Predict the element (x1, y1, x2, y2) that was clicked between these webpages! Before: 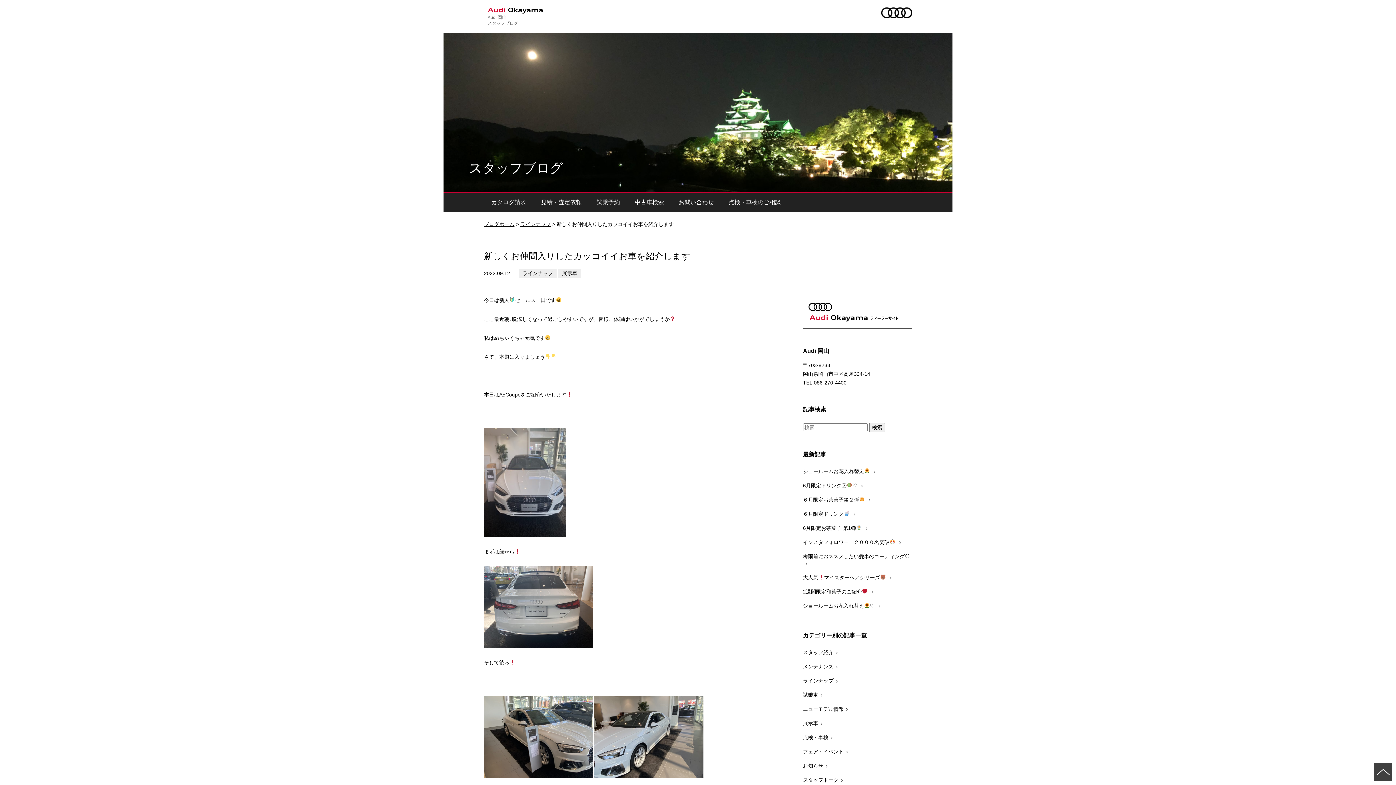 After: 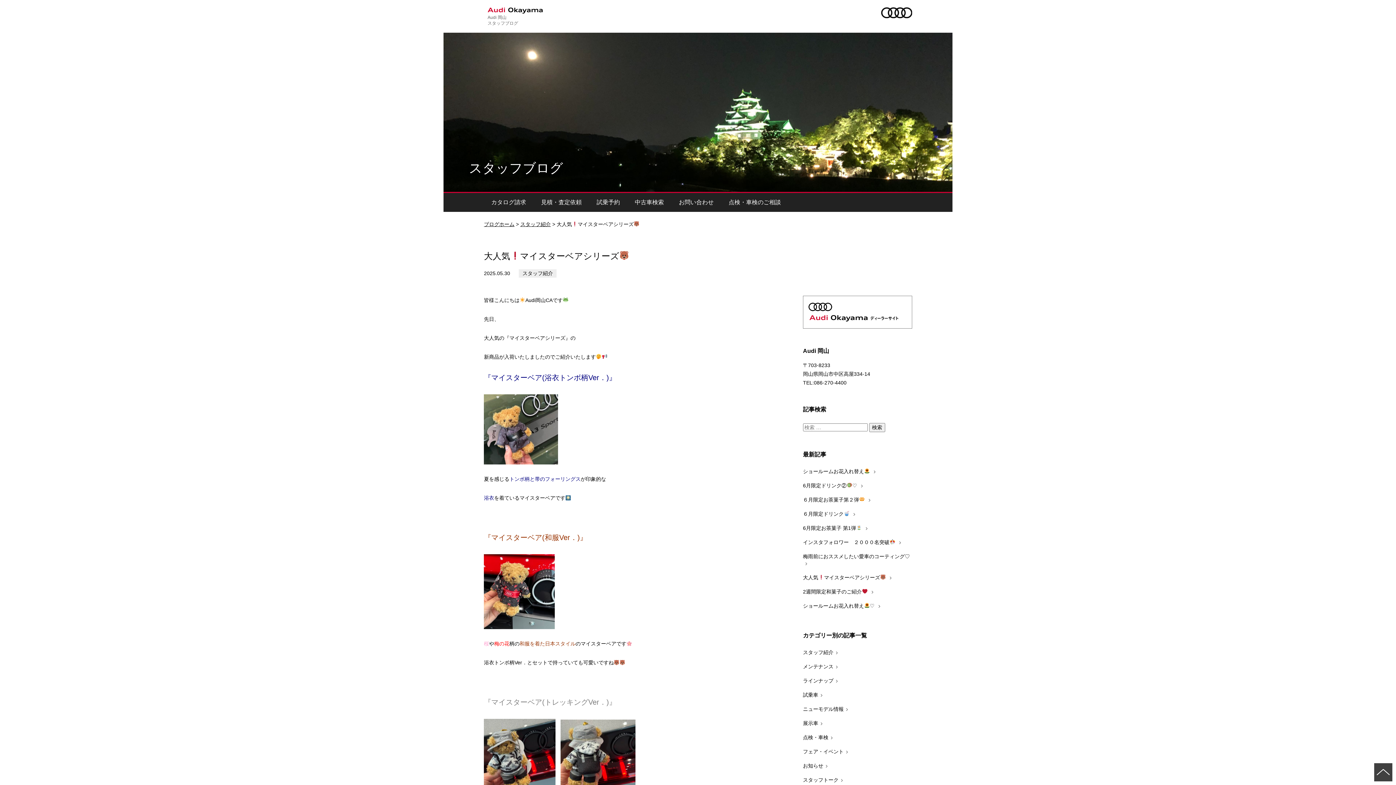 Action: label: 大人気マイスターベアシリーズ  bbox: (803, 570, 912, 585)